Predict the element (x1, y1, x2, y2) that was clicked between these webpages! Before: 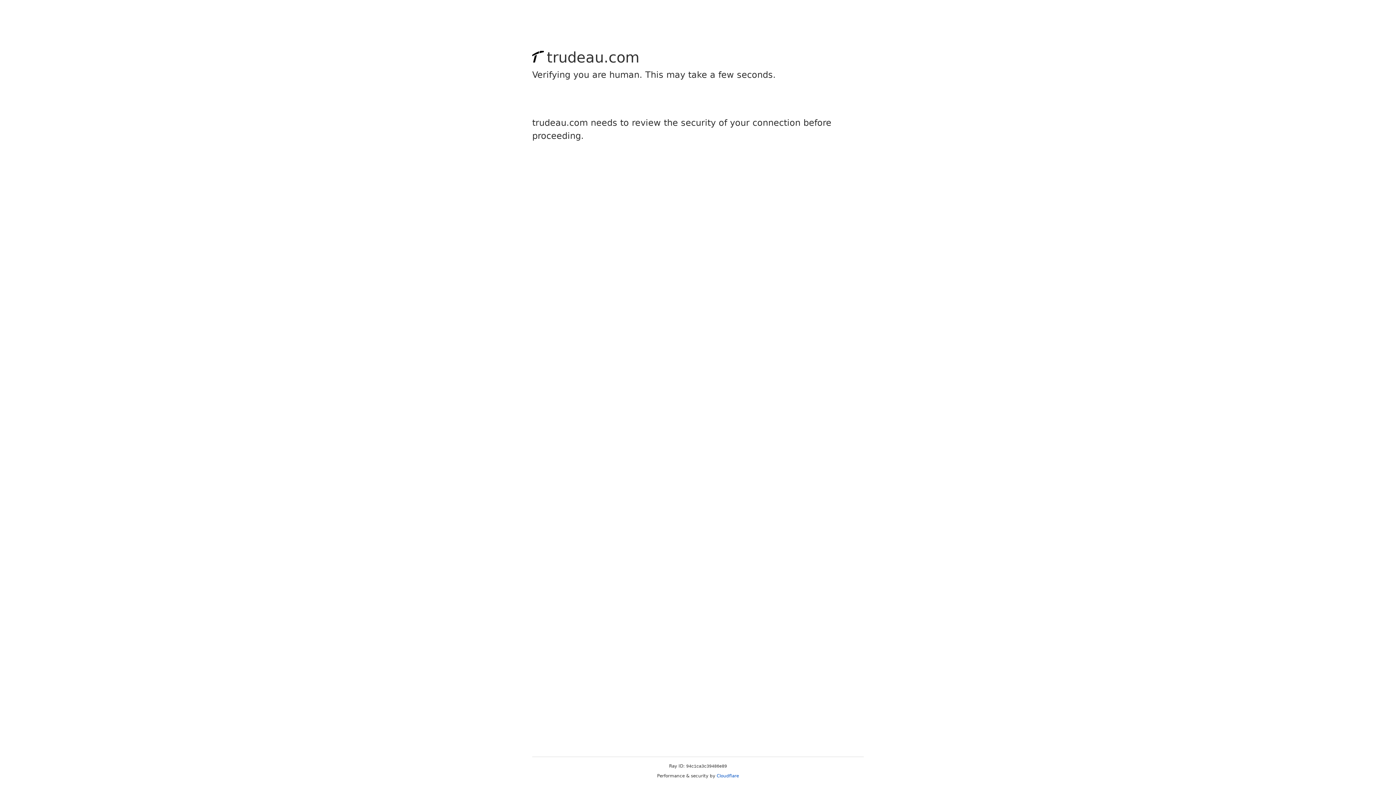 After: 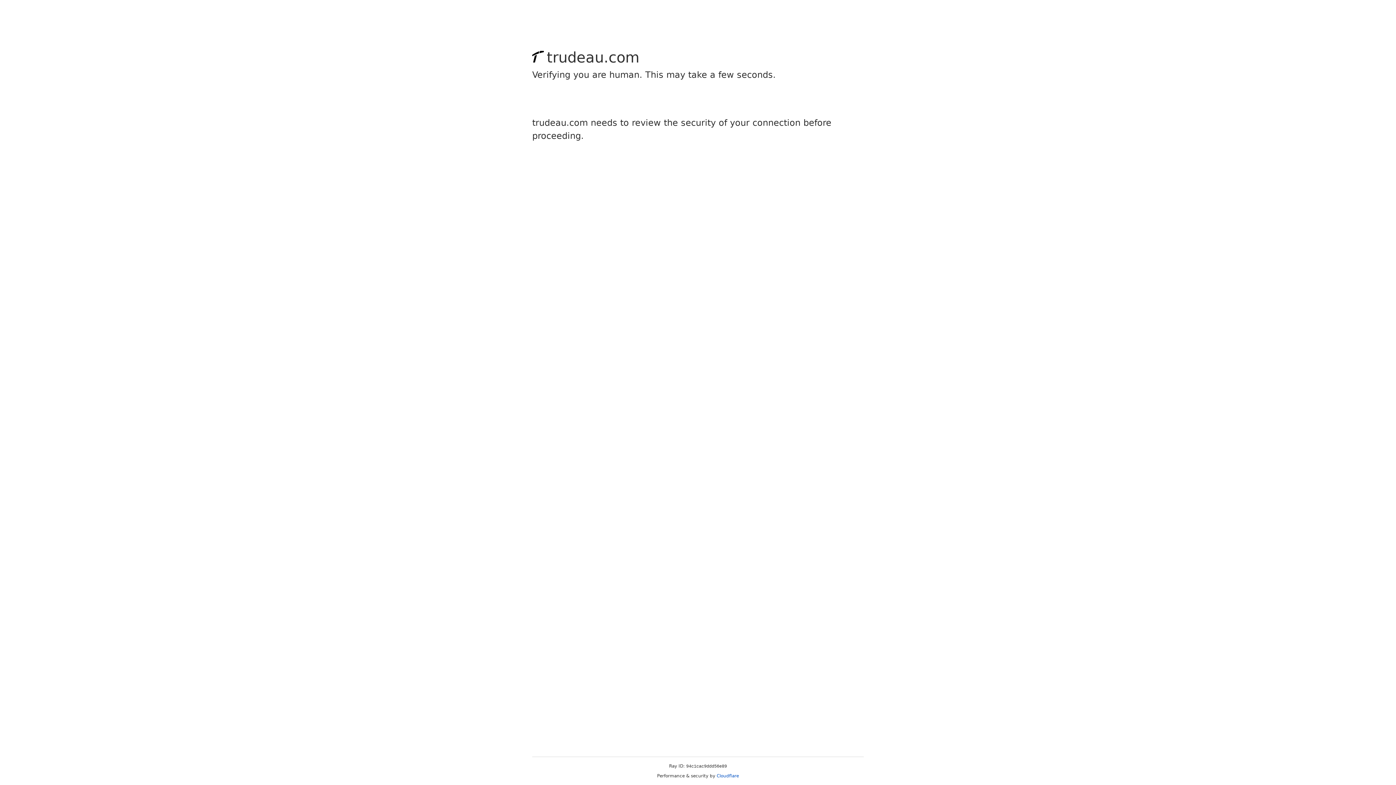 Action: label: Cloudflare bbox: (716, 773, 739, 778)